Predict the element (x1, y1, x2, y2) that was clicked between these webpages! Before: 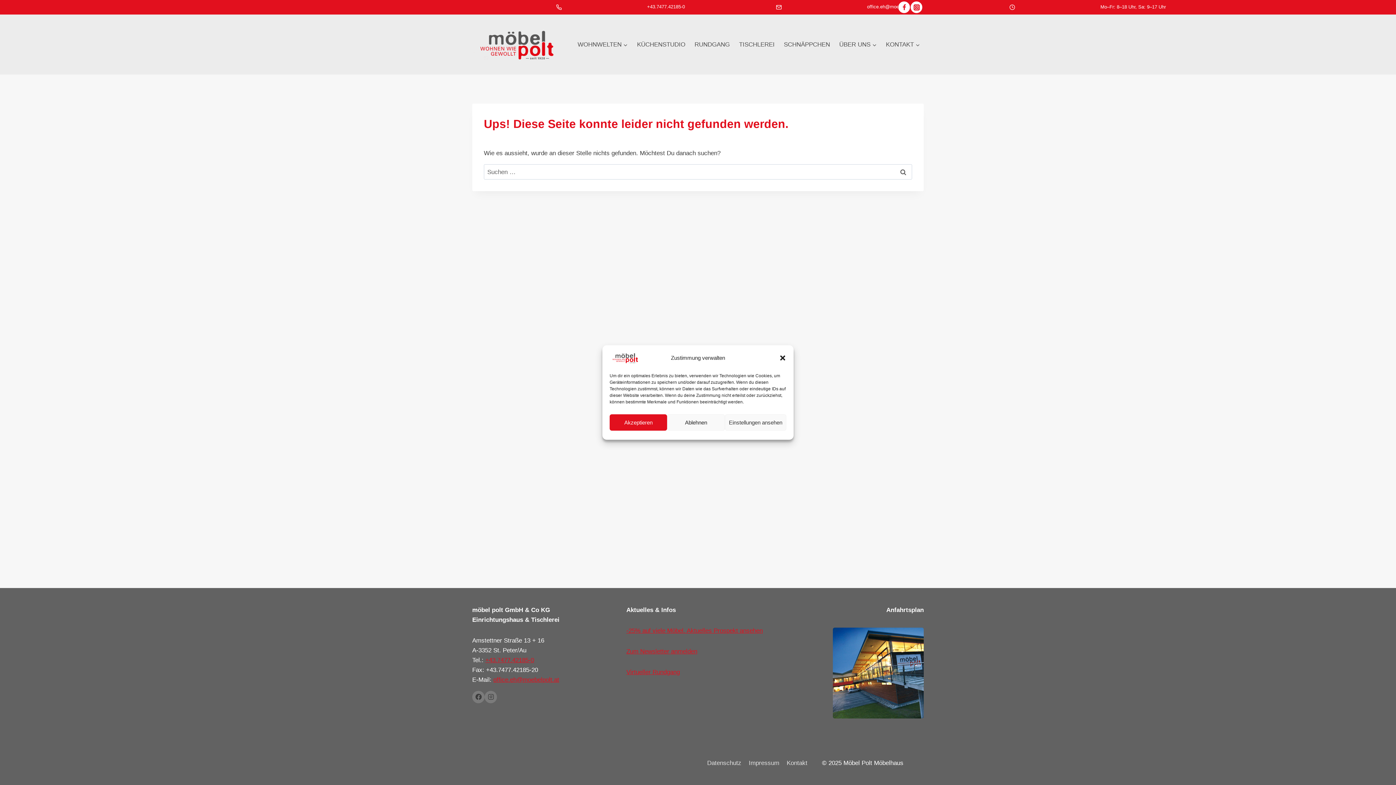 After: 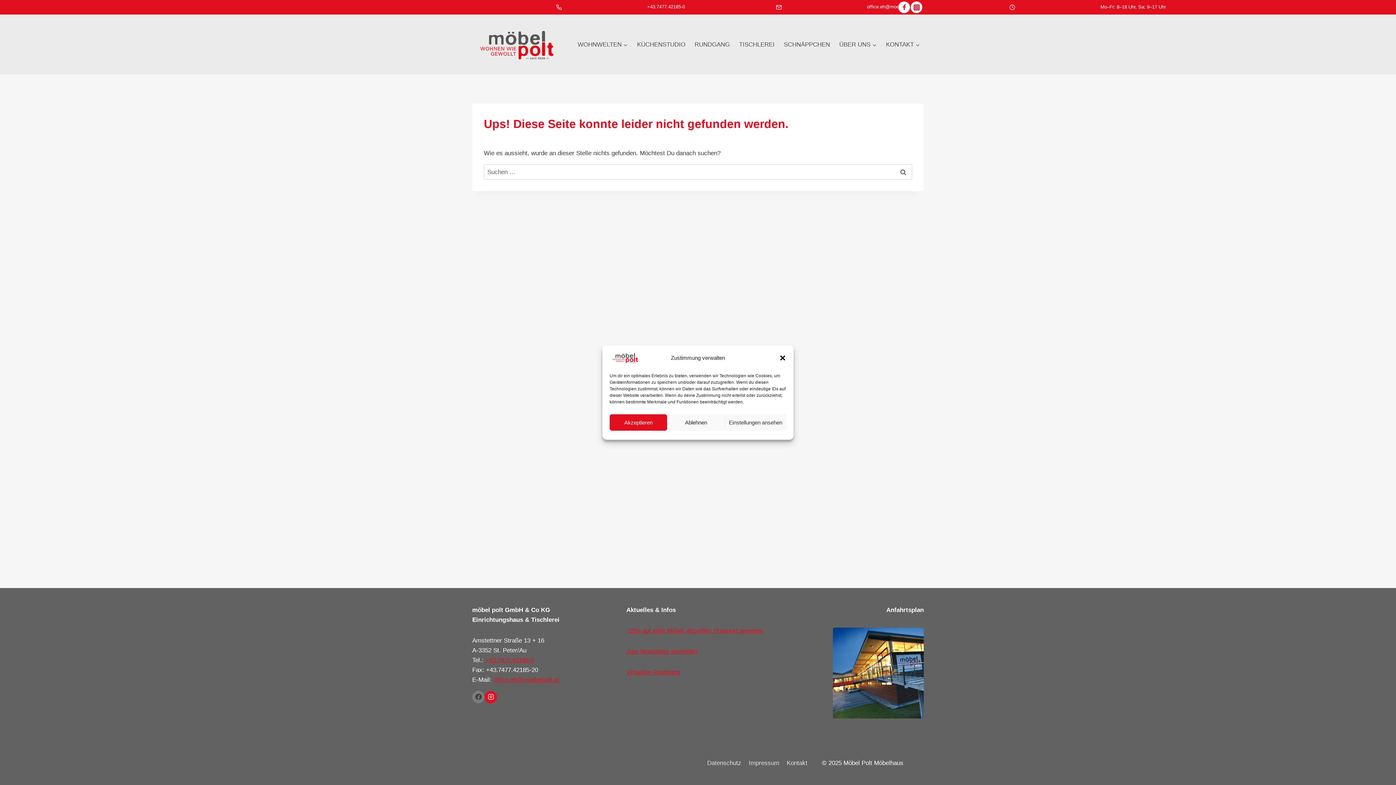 Action: label: Instagram bbox: (484, 691, 497, 703)